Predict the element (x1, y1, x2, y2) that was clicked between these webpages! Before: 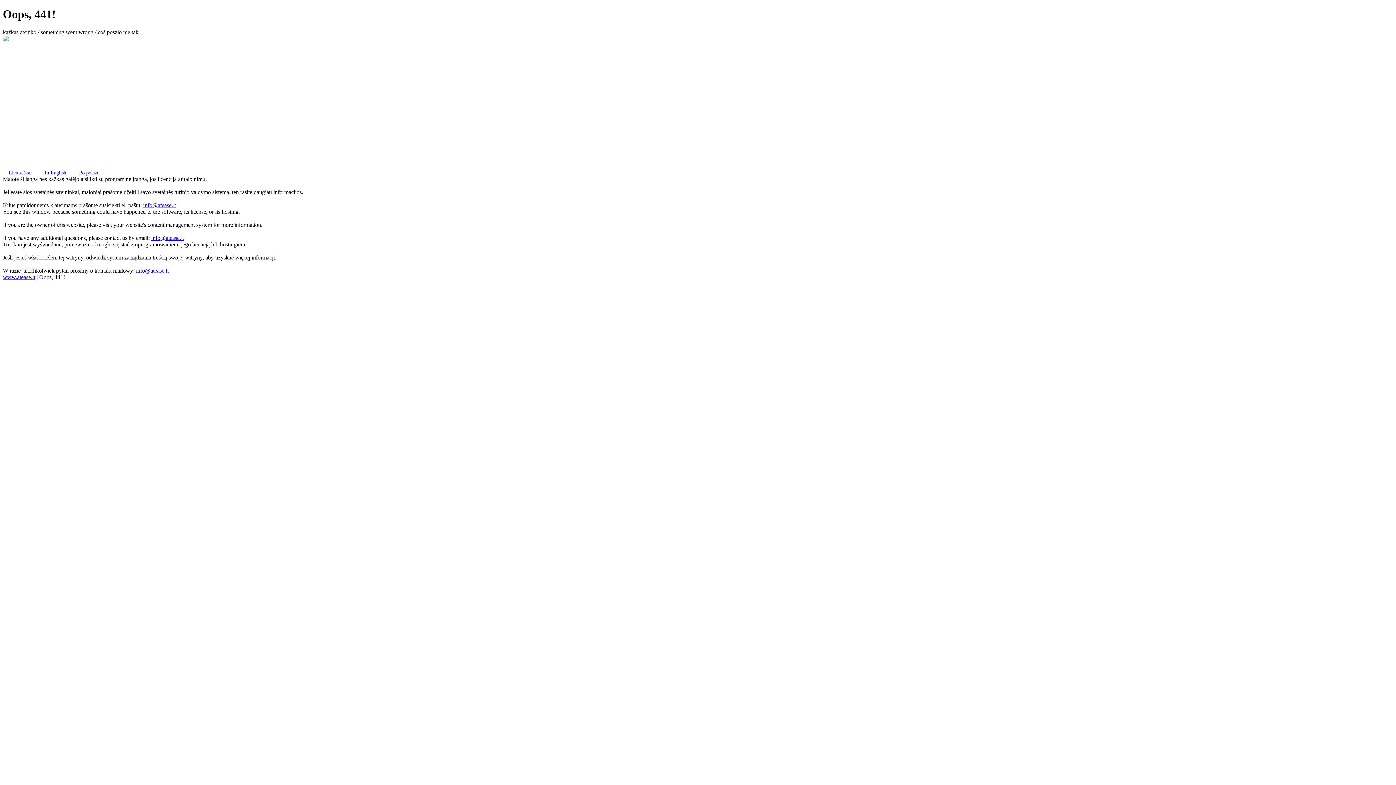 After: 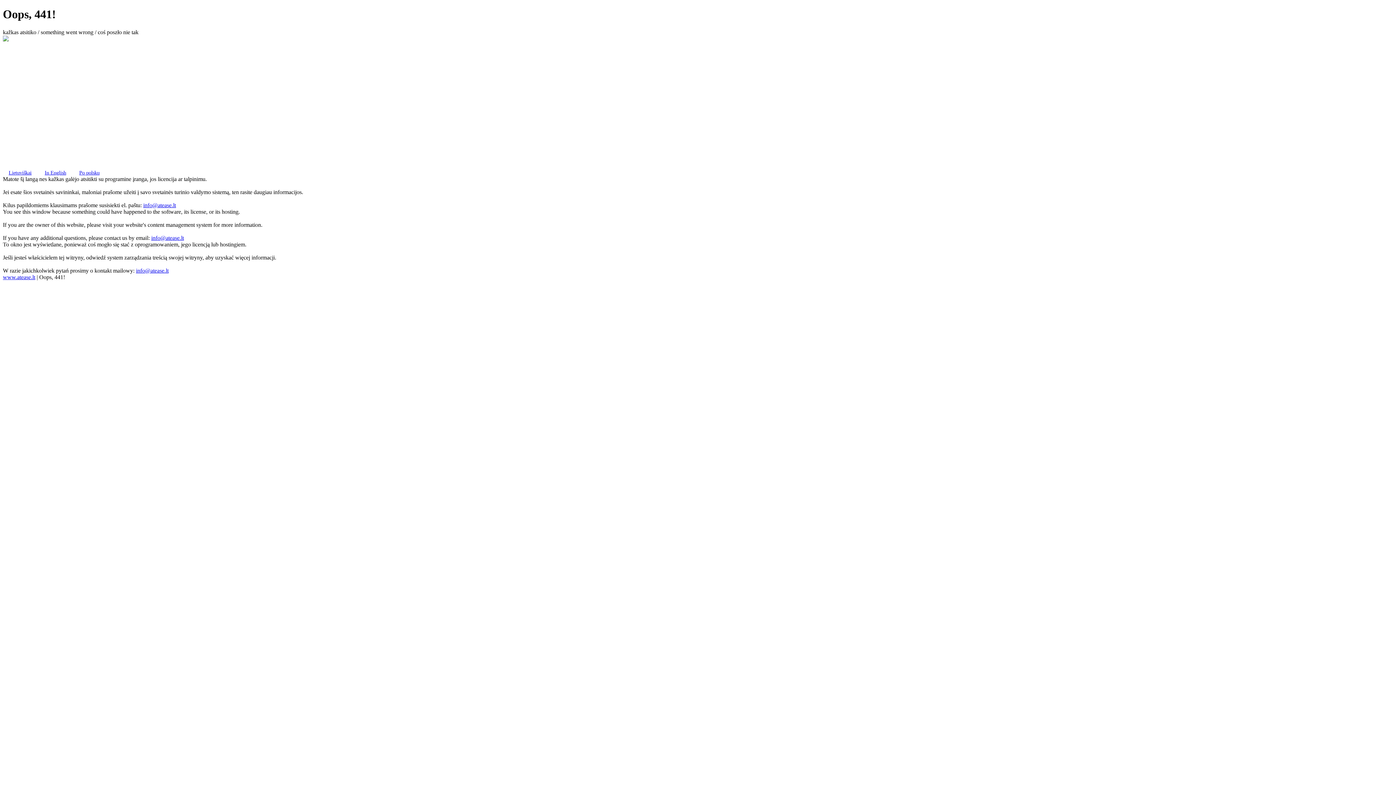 Action: label: info@atease.lt bbox: (151, 234, 184, 241)